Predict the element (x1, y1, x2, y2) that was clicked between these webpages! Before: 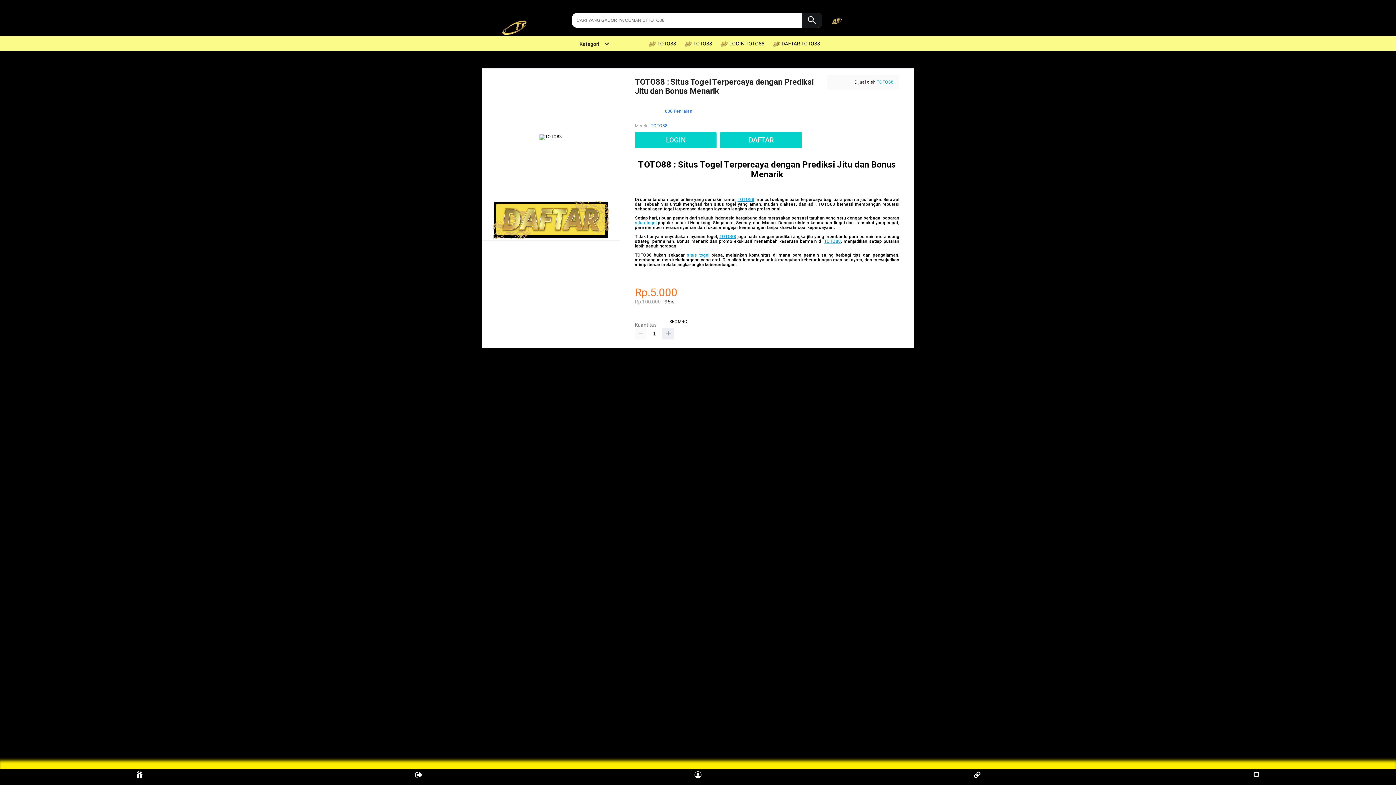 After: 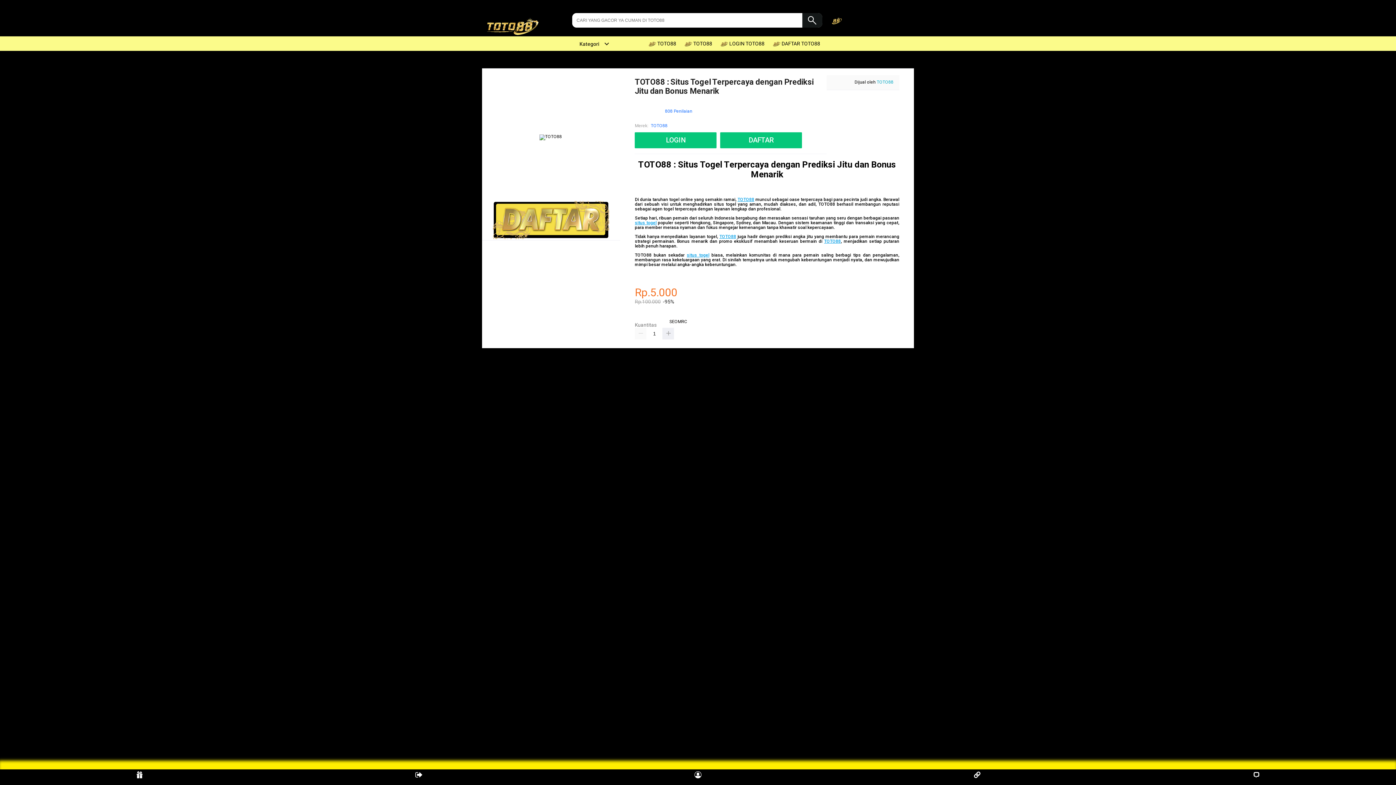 Action: bbox: (659, 1, 710, 6) label: LINK ALTERNATIF TOTO88